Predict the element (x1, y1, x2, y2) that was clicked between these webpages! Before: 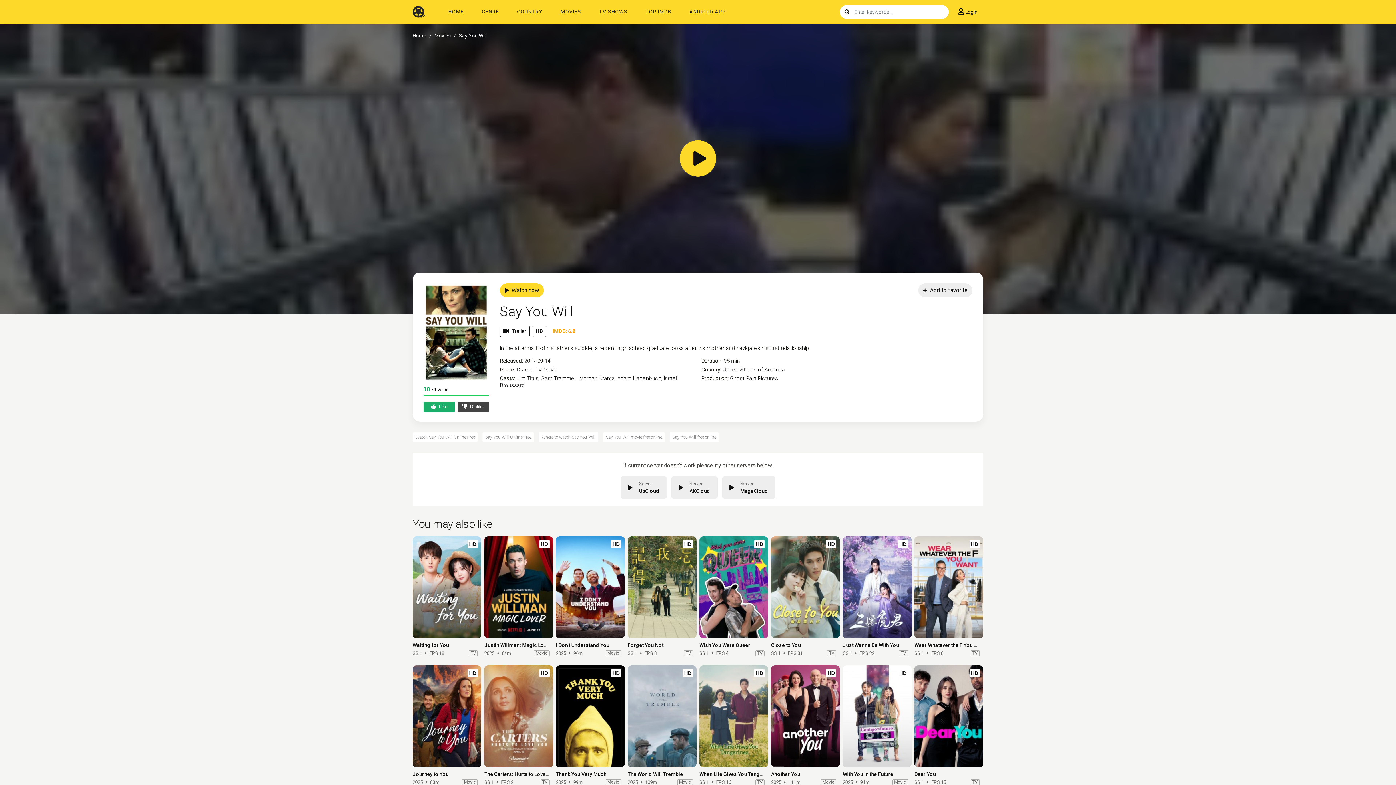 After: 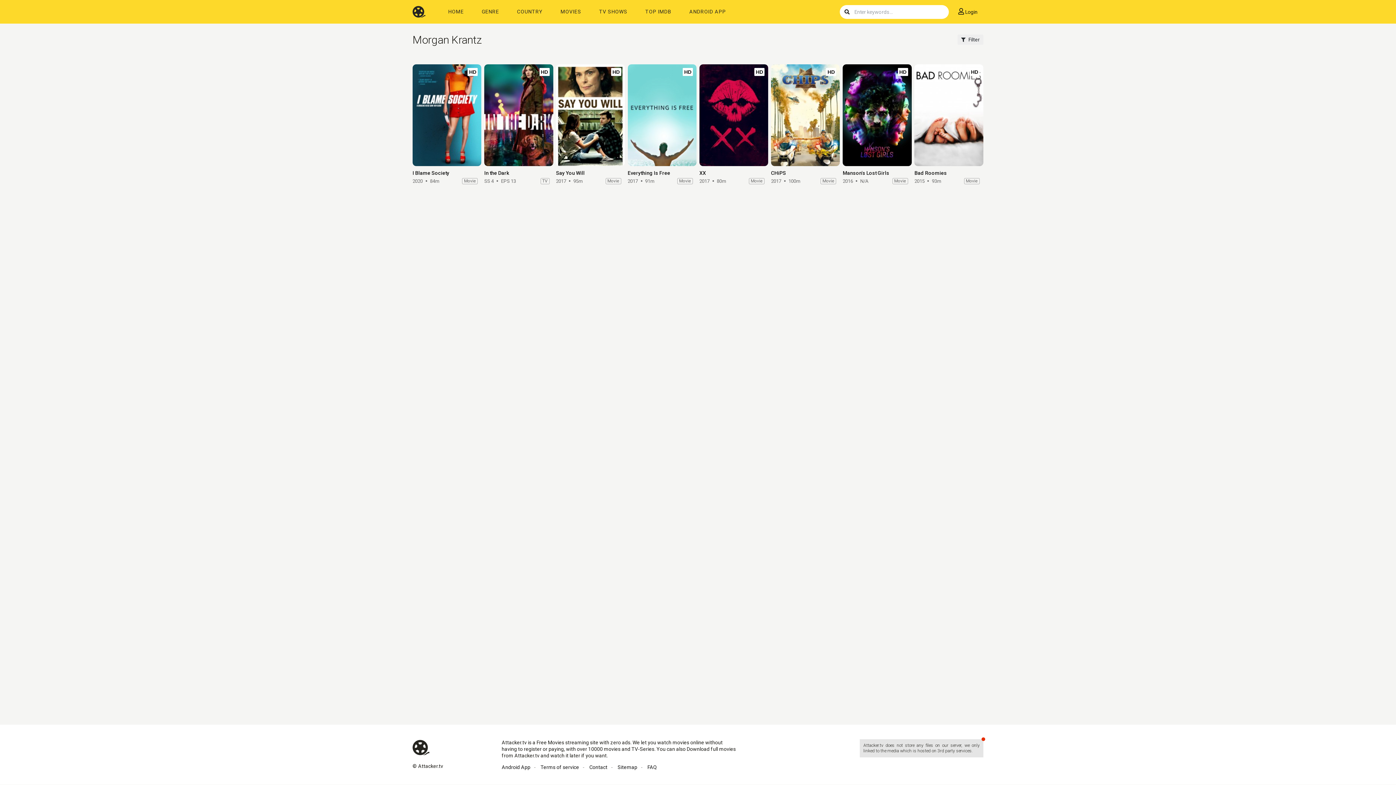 Action: bbox: (579, 375, 614, 381) label: Morgan Krantz